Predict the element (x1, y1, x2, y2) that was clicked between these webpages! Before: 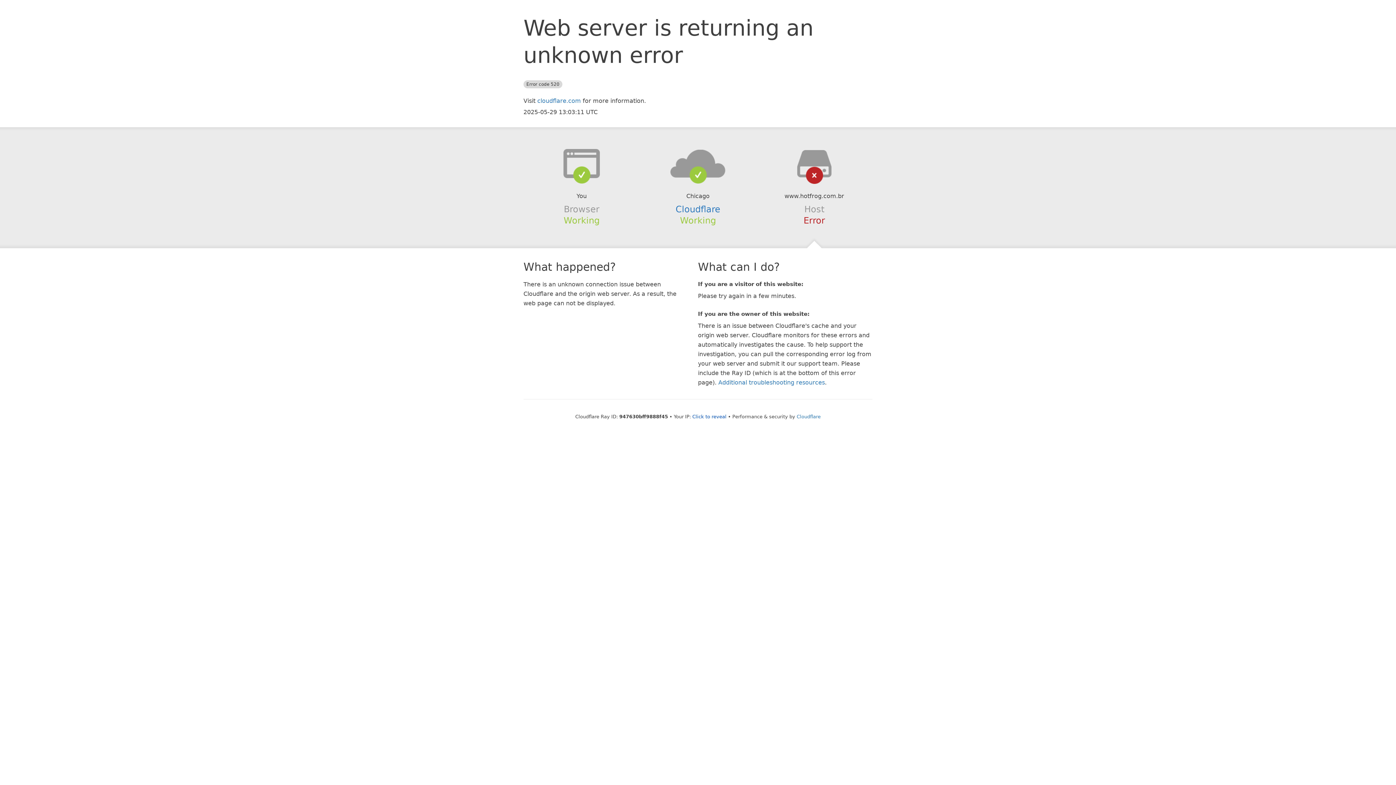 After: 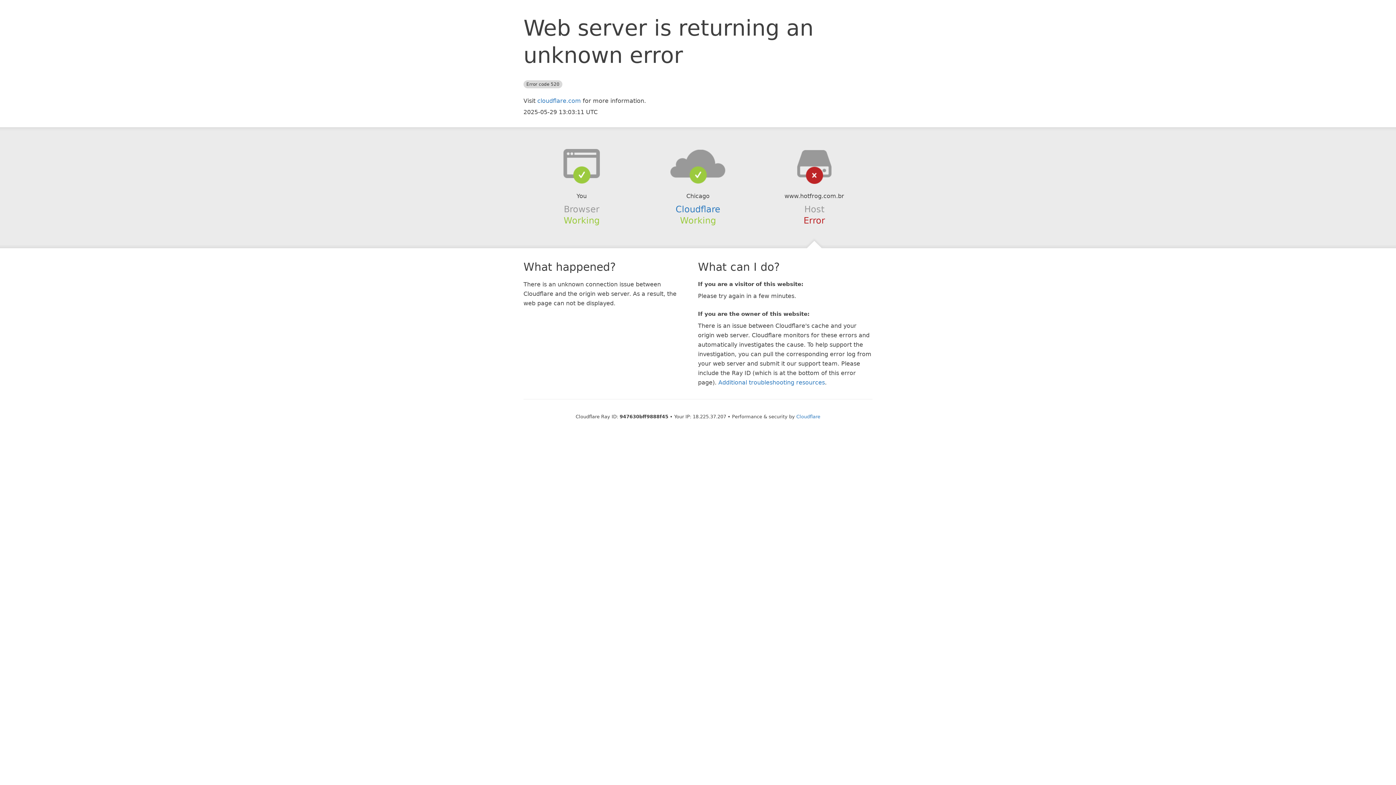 Action: bbox: (692, 414, 726, 419) label: Click to reveal